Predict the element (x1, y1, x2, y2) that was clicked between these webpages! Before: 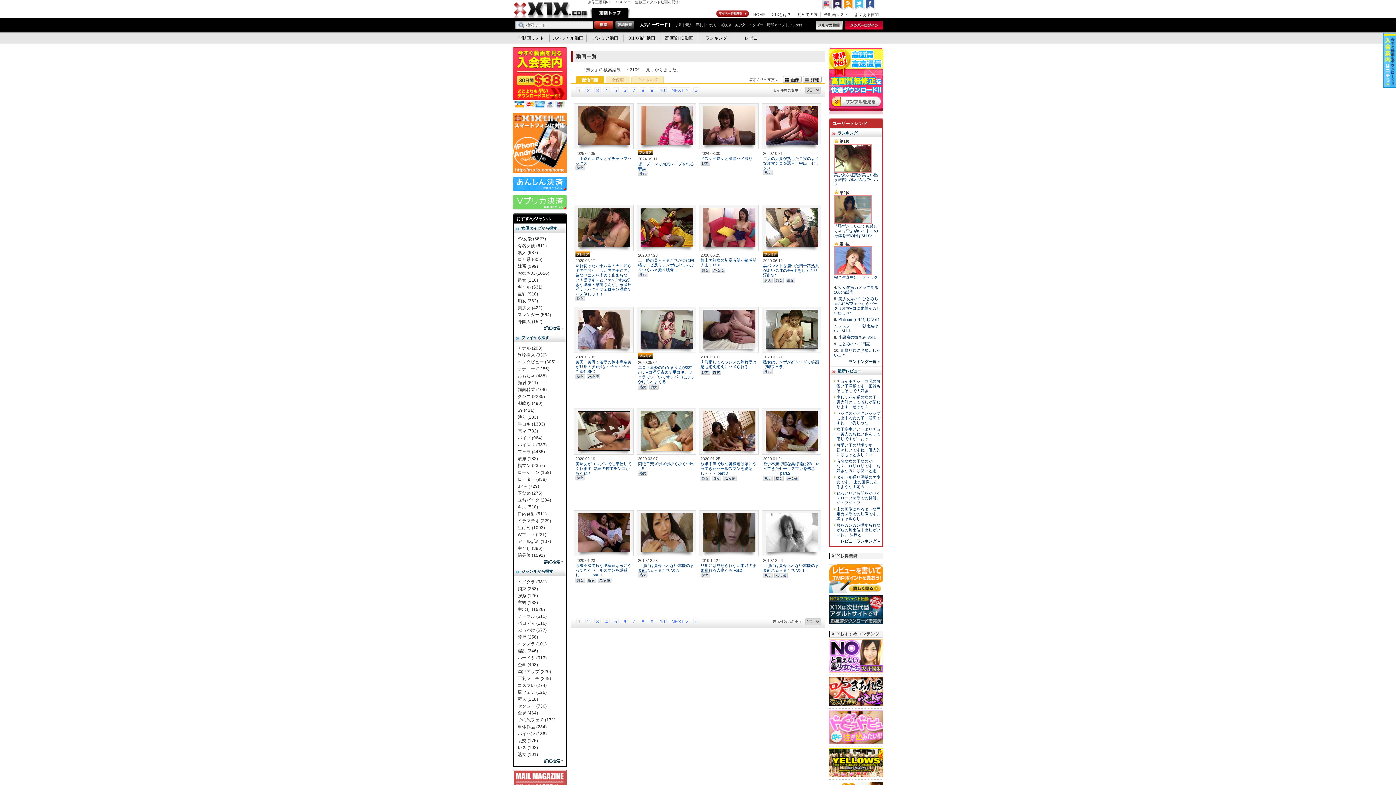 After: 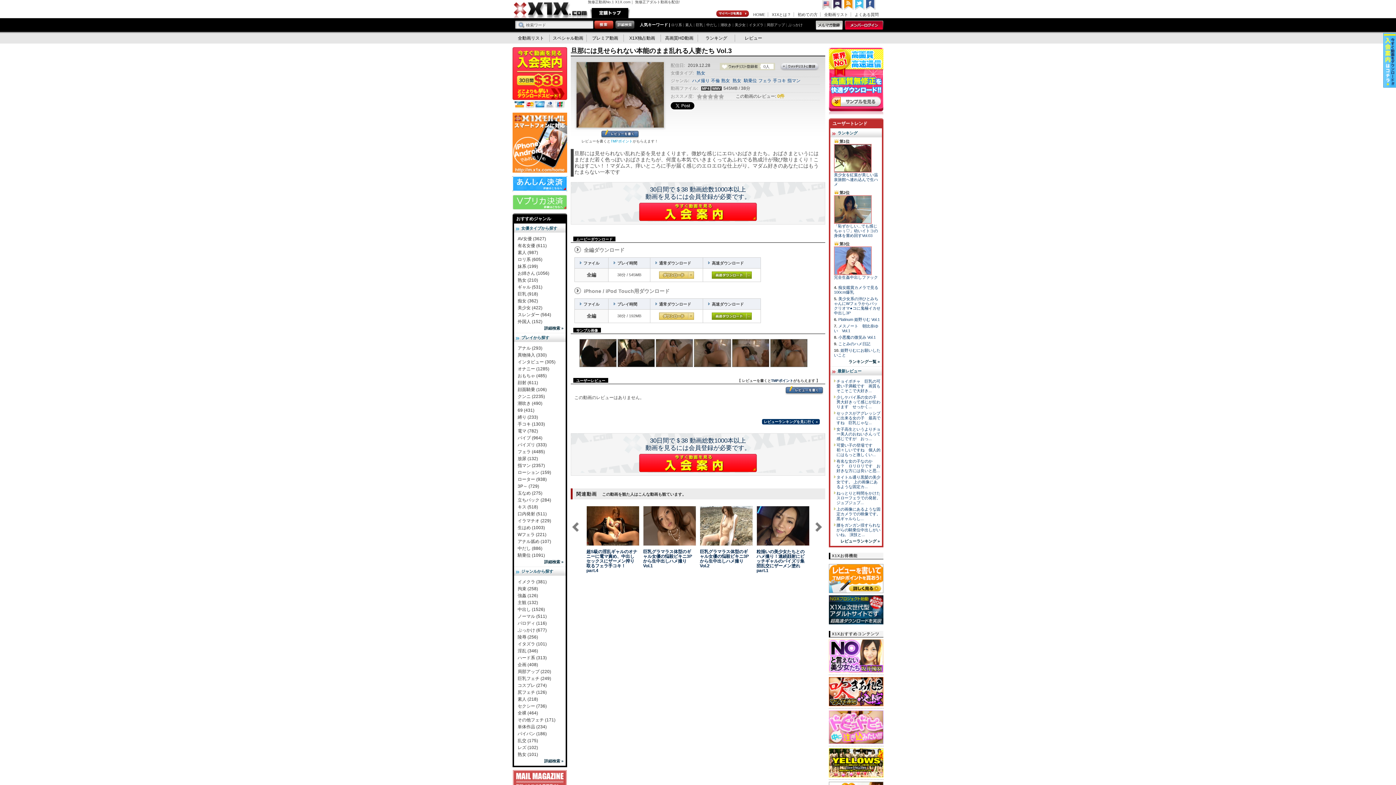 Action: bbox: (638, 563, 694, 572) label: 旦那には見せられない本能のまま乱れる人妻たち Vol.3